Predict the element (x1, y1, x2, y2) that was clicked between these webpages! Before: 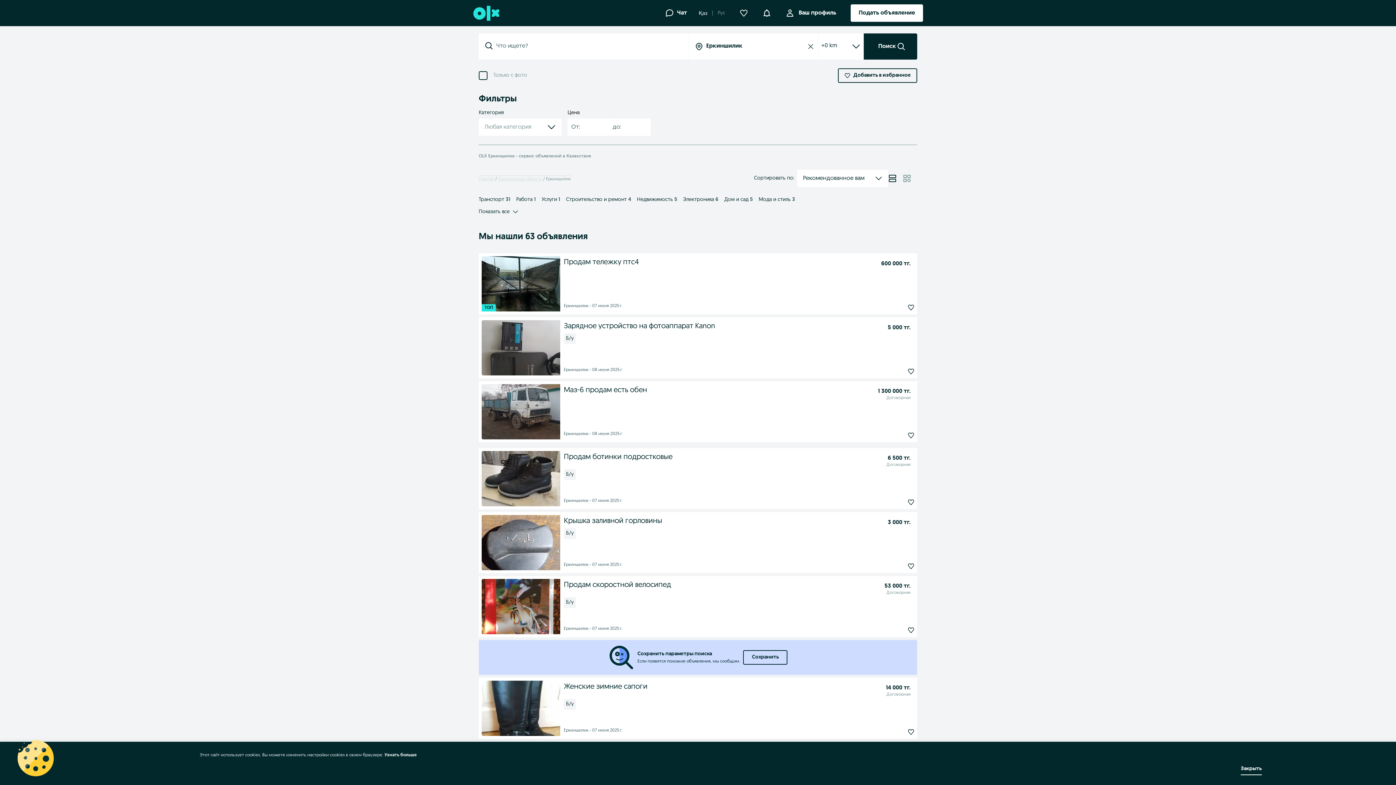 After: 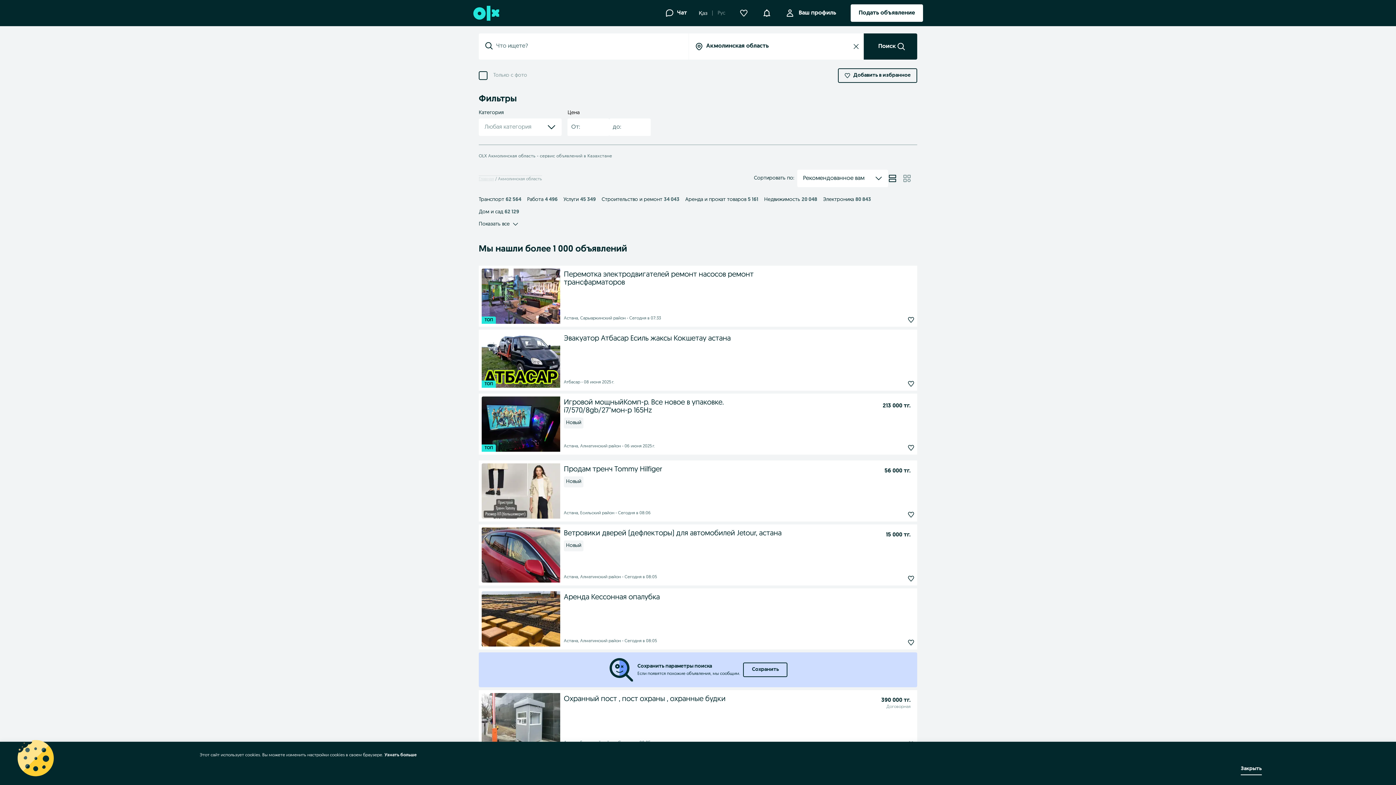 Action: bbox: (498, 176, 542, 181) label: Акмолинская область